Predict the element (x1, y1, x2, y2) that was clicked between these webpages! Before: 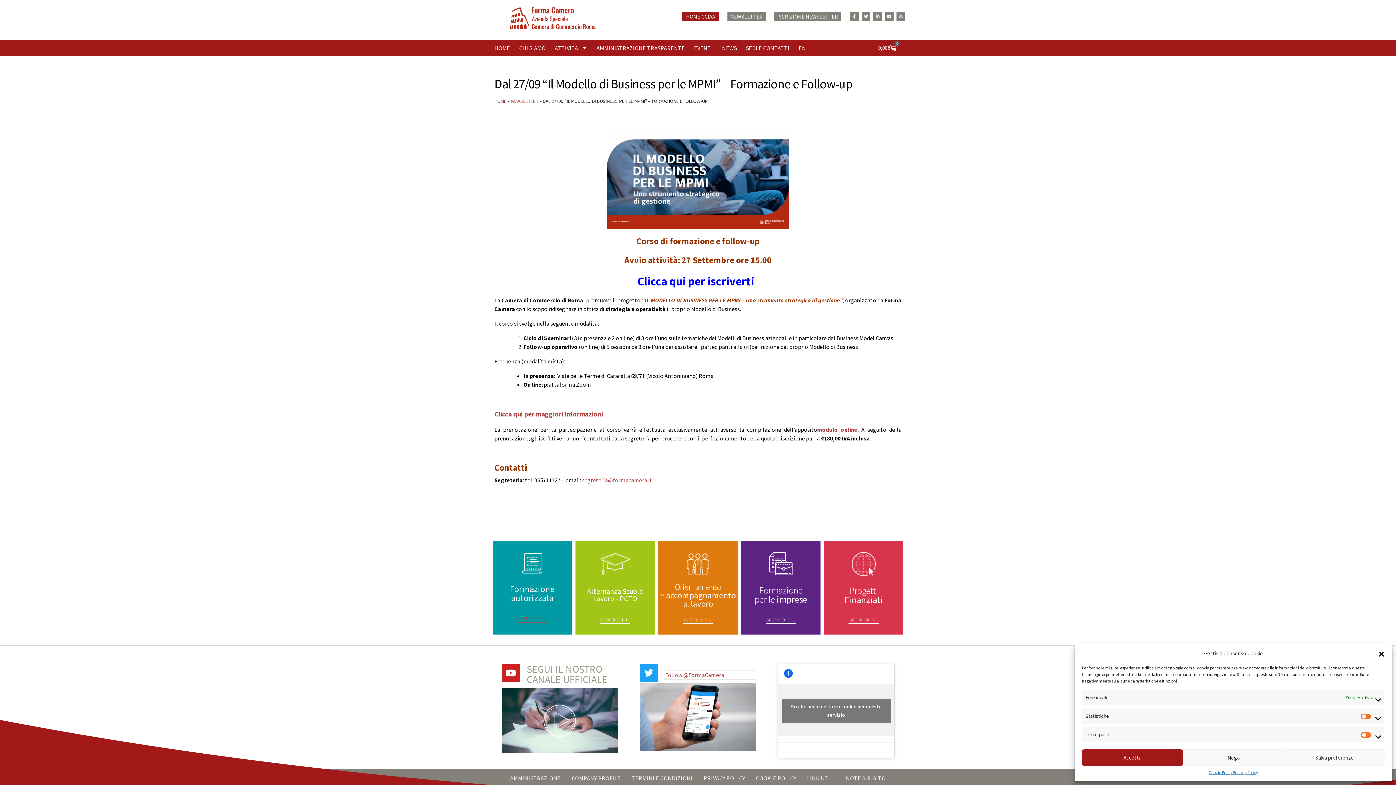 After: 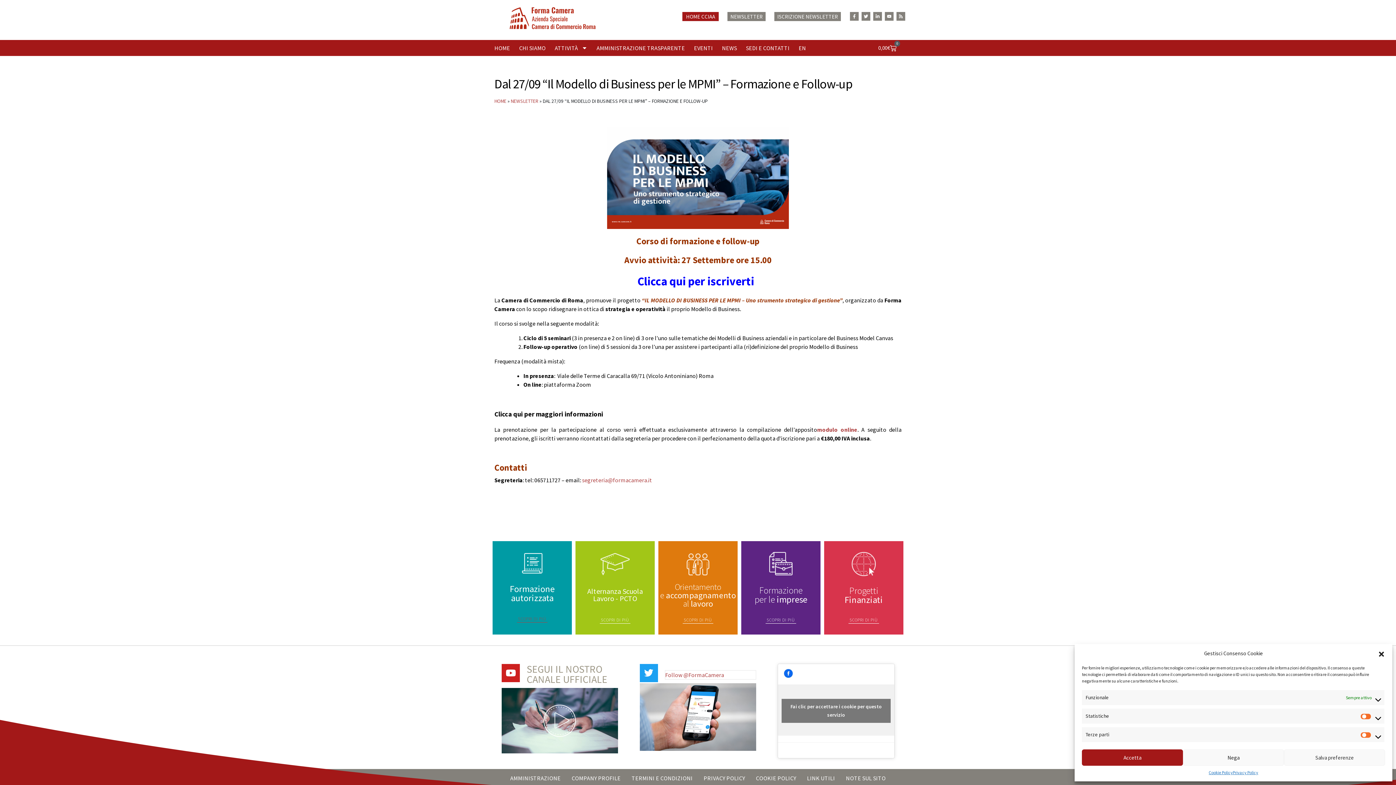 Action: bbox: (494, 410, 603, 418) label: Clicca qui per maggiori informazioni